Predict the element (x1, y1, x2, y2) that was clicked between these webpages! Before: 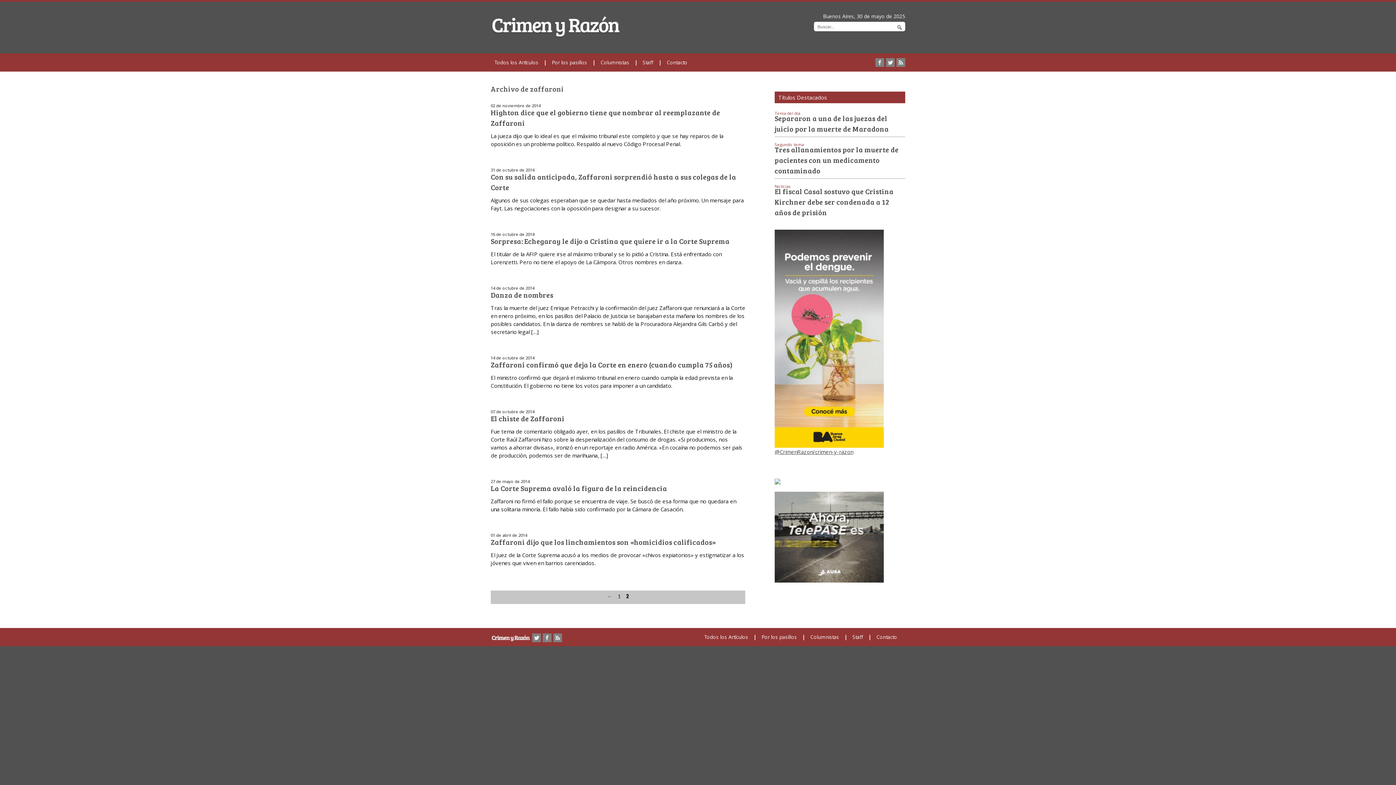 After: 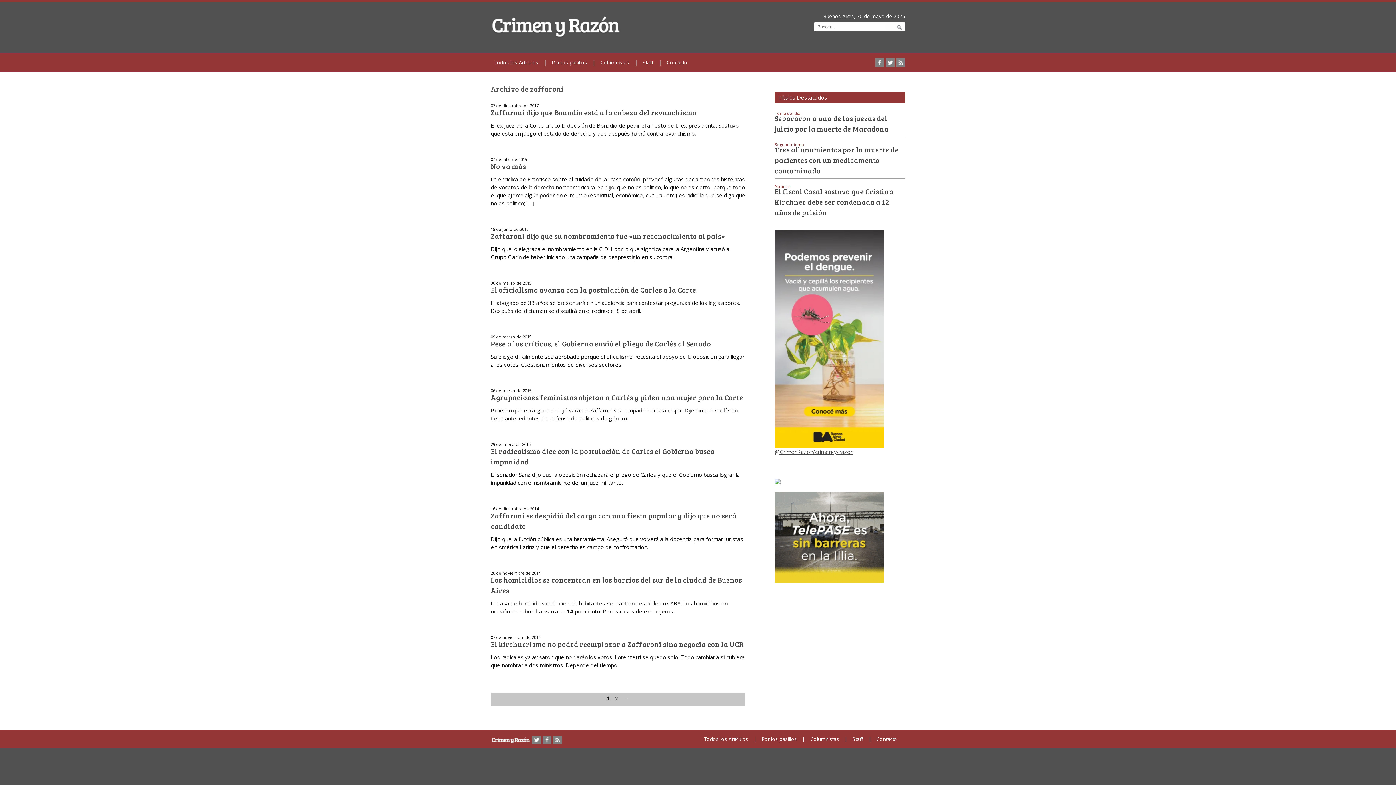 Action: label: ← bbox: (604, 591, 615, 602)